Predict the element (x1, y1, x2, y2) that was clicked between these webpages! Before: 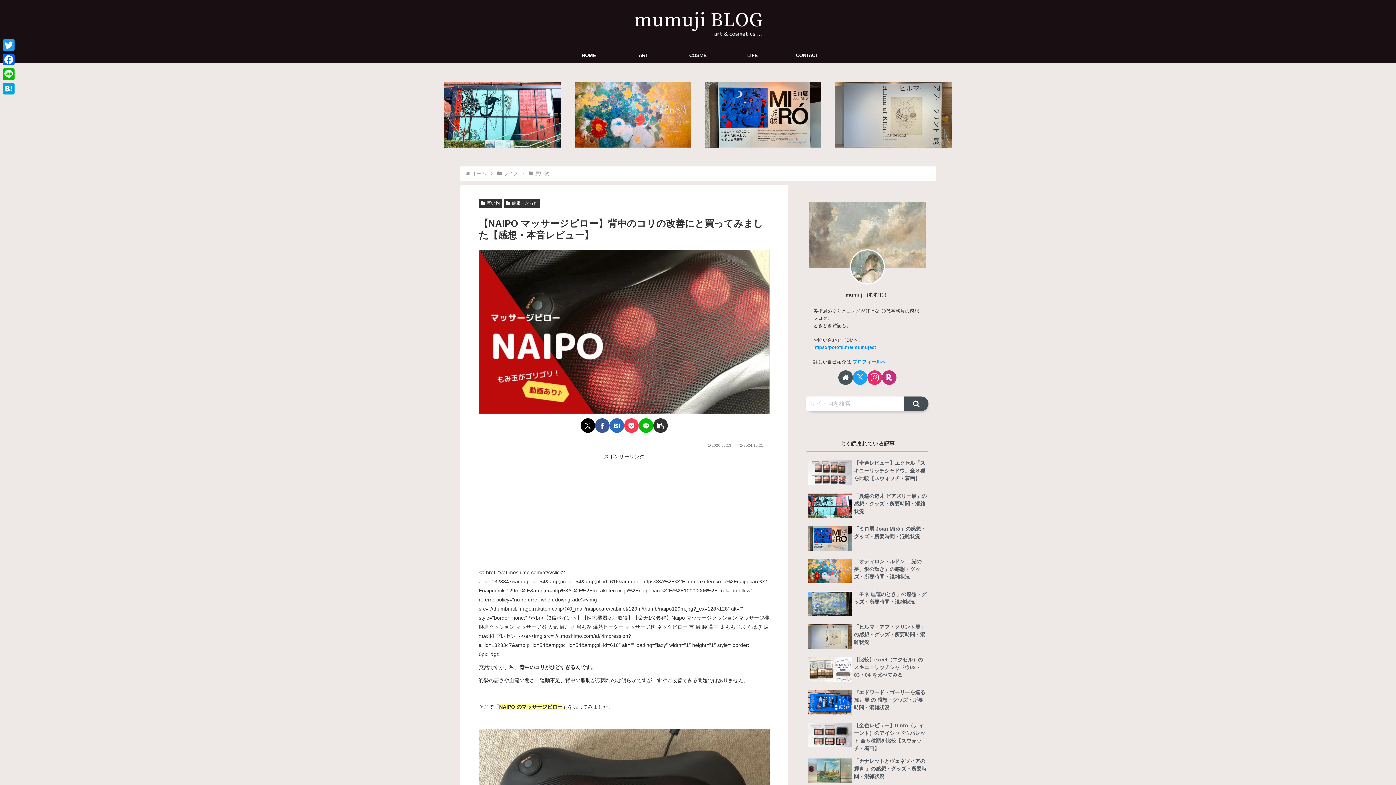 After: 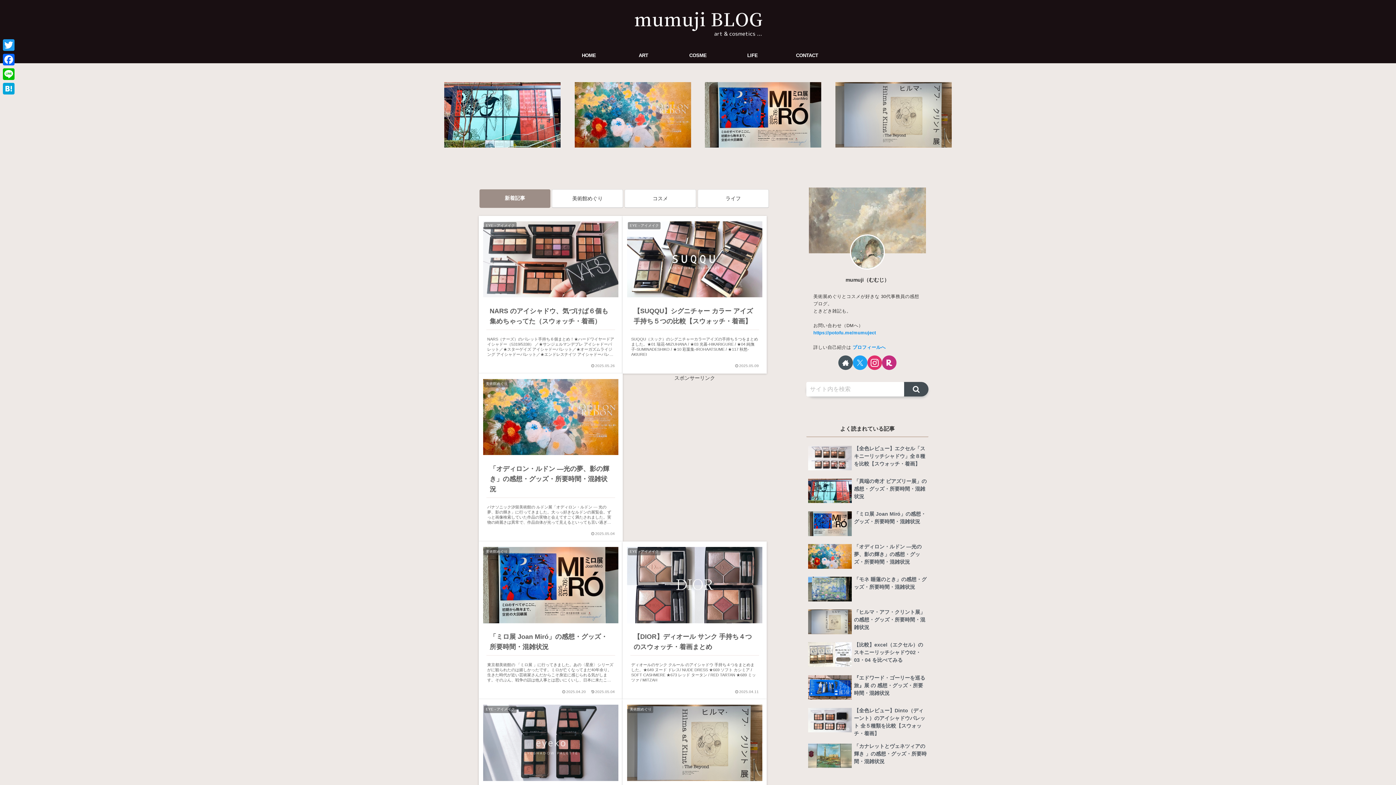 Action: bbox: (561, 47, 616, 63) label: HOME